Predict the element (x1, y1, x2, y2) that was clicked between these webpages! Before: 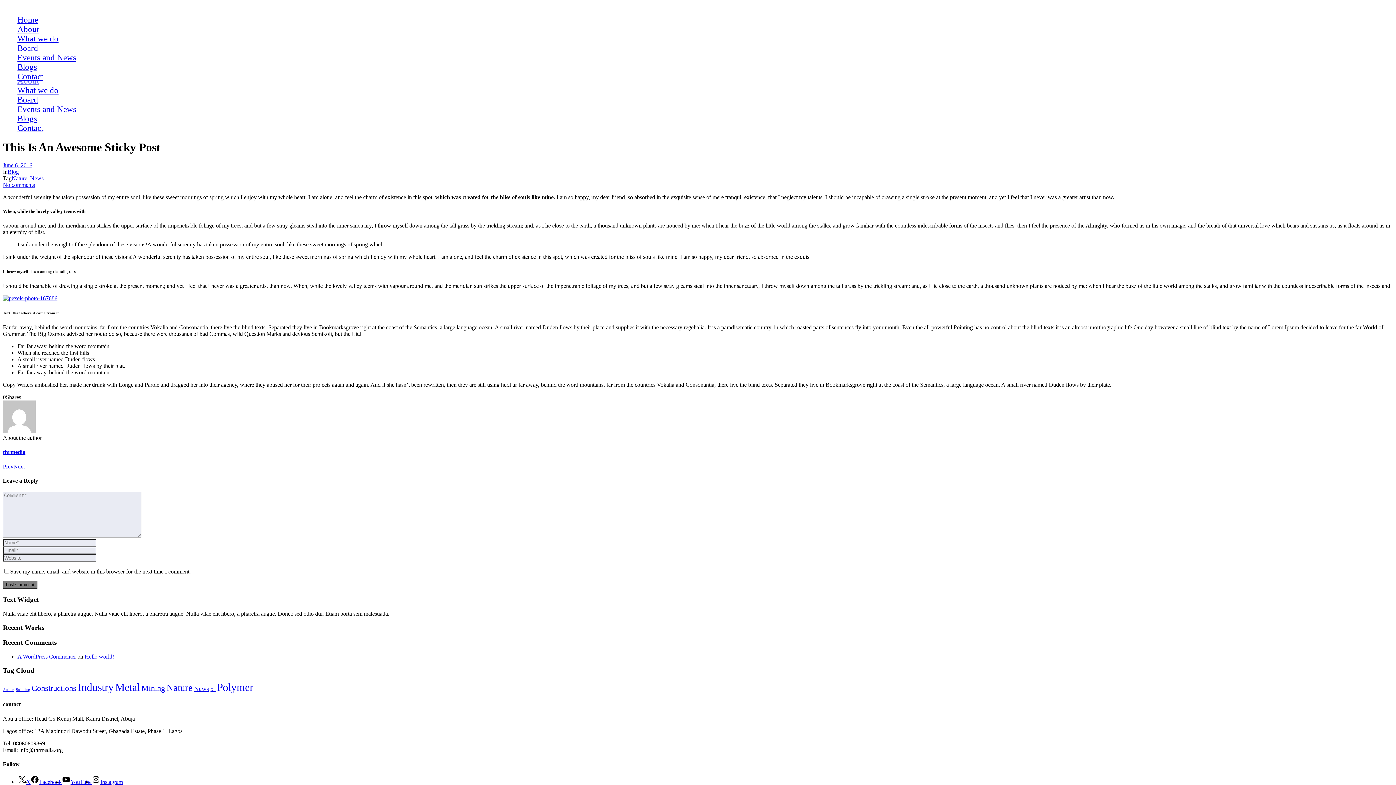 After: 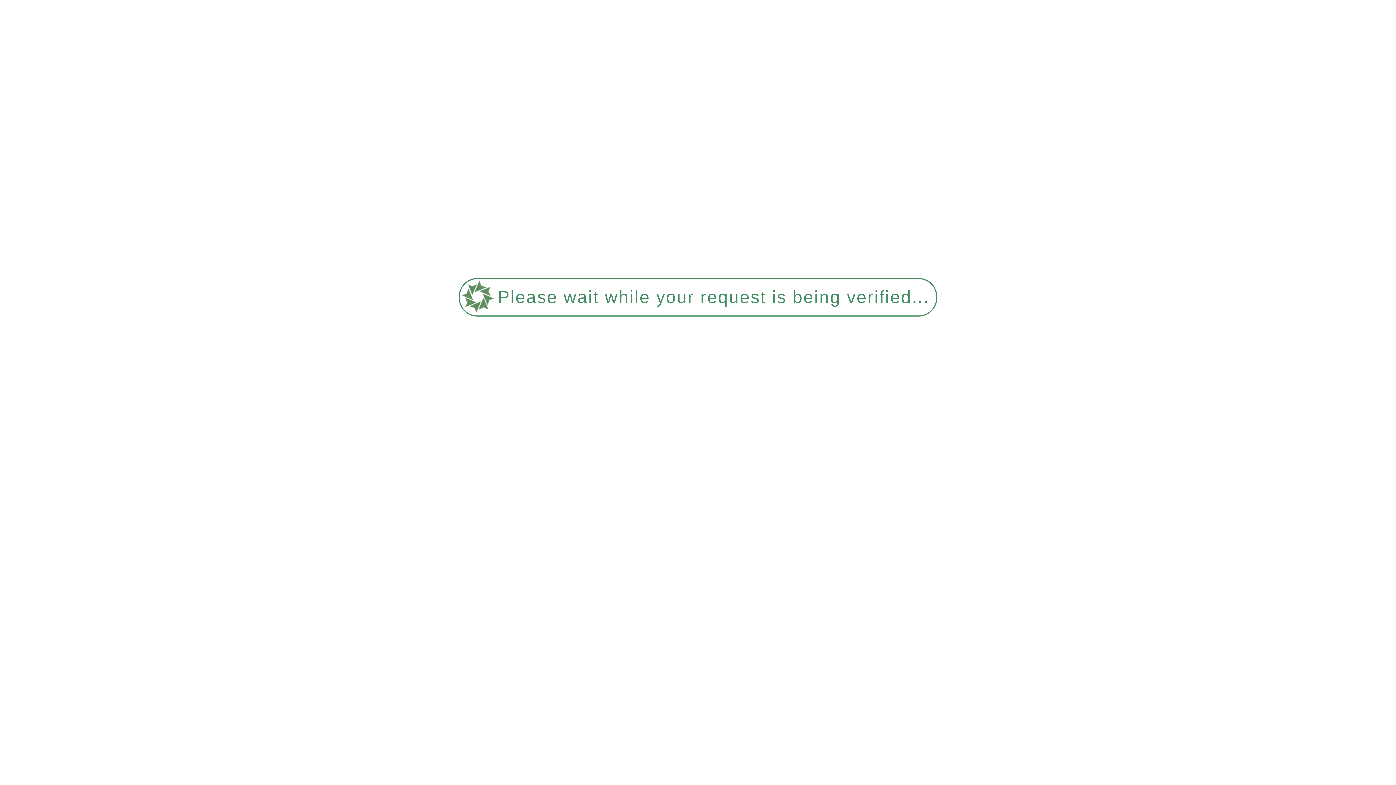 Action: label: News (2 items) bbox: (194, 685, 209, 692)